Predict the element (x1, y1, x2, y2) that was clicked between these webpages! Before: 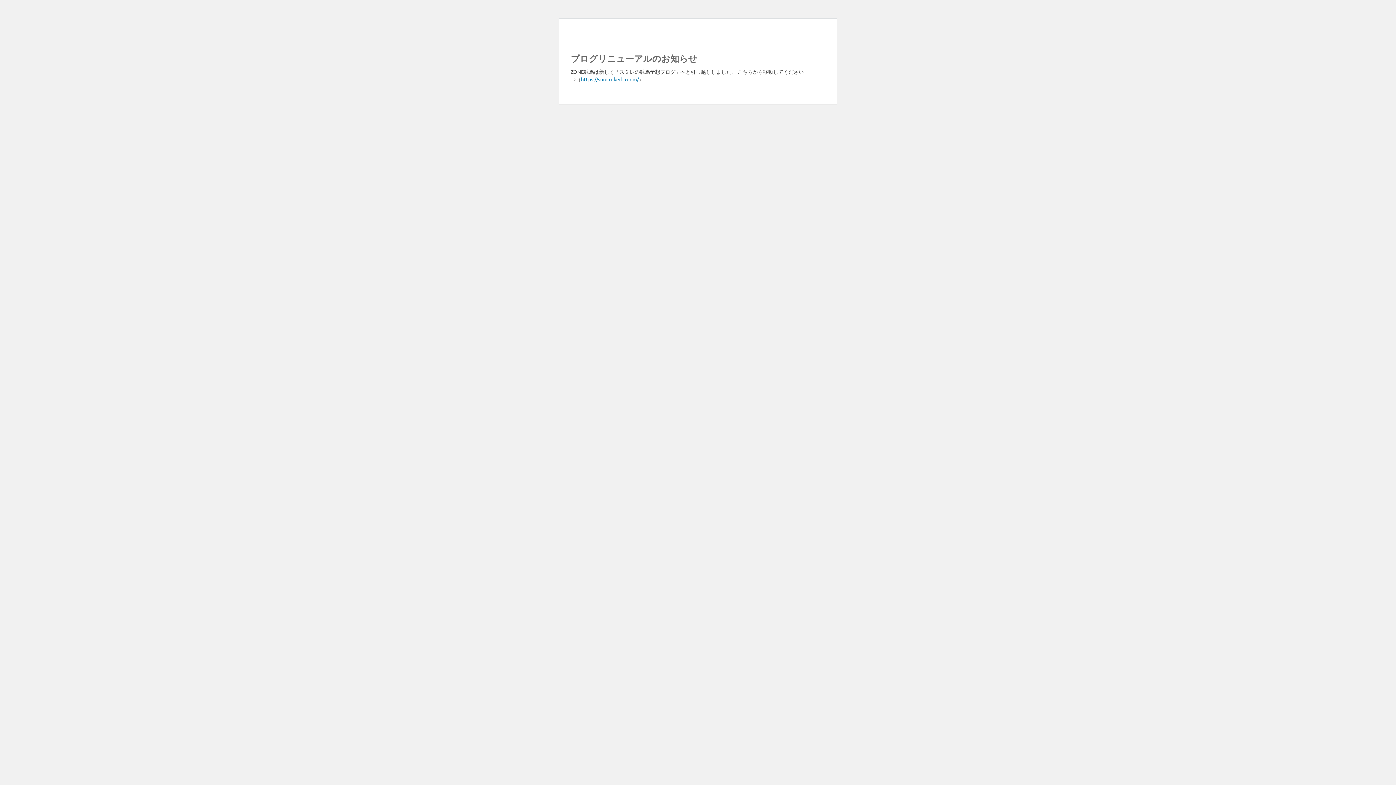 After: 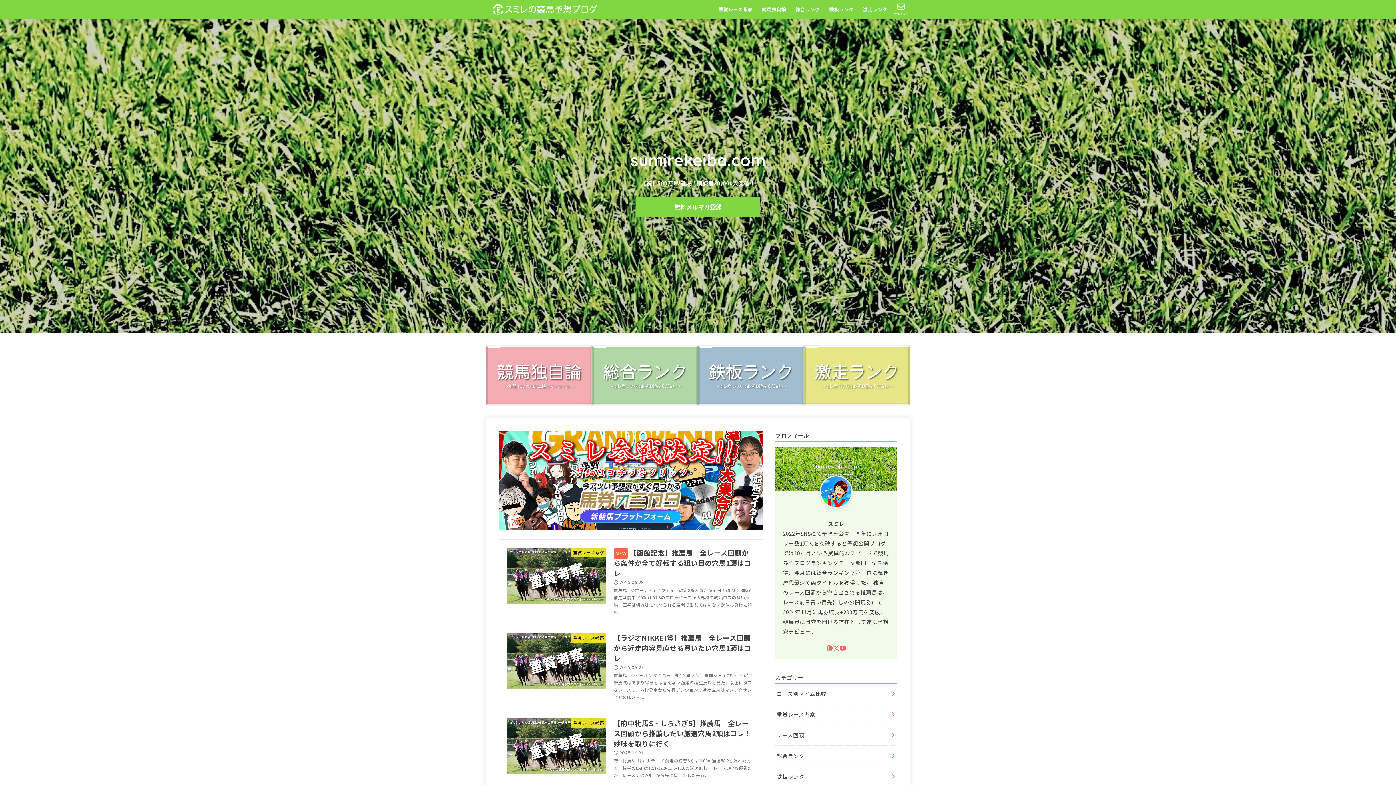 Action: label: https://sumirekeiba.com/ bbox: (581, 76, 638, 82)